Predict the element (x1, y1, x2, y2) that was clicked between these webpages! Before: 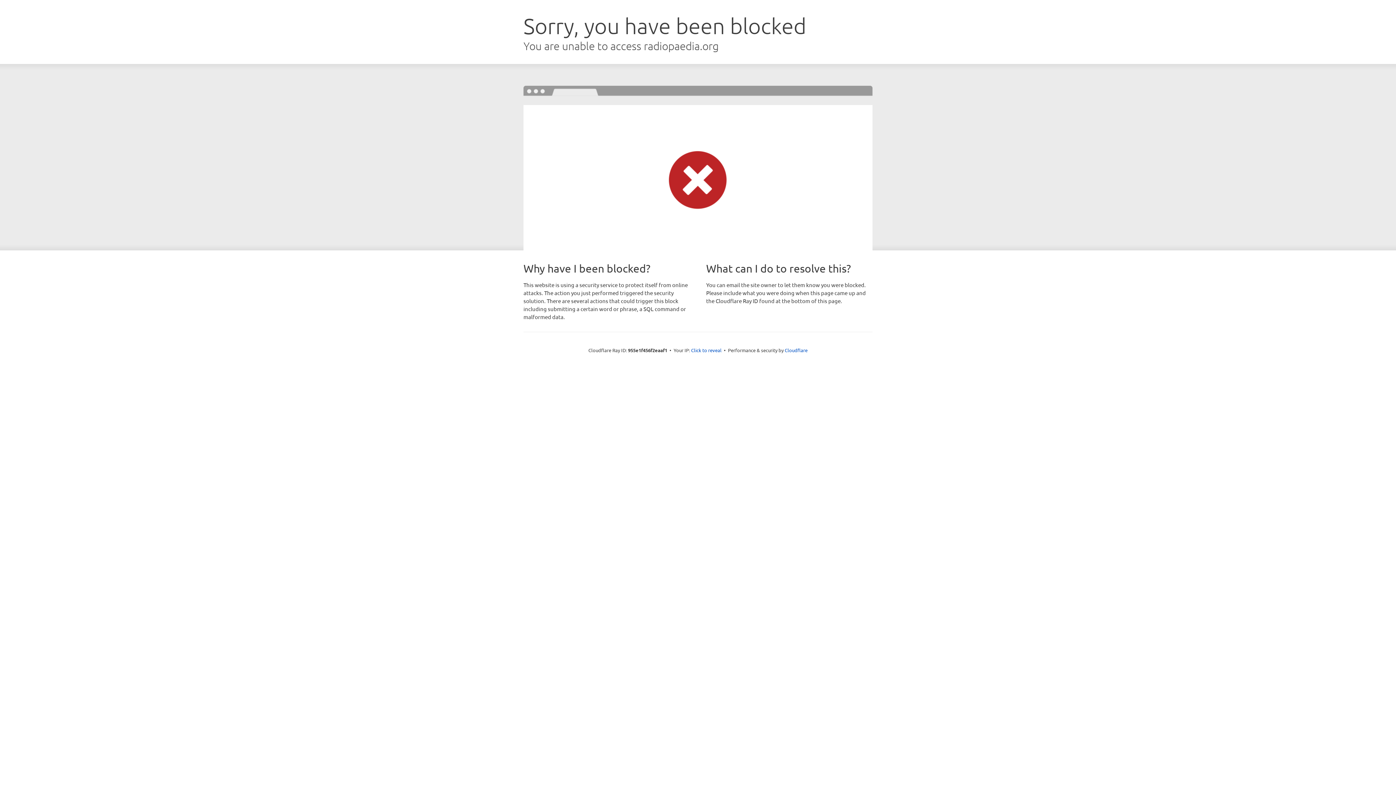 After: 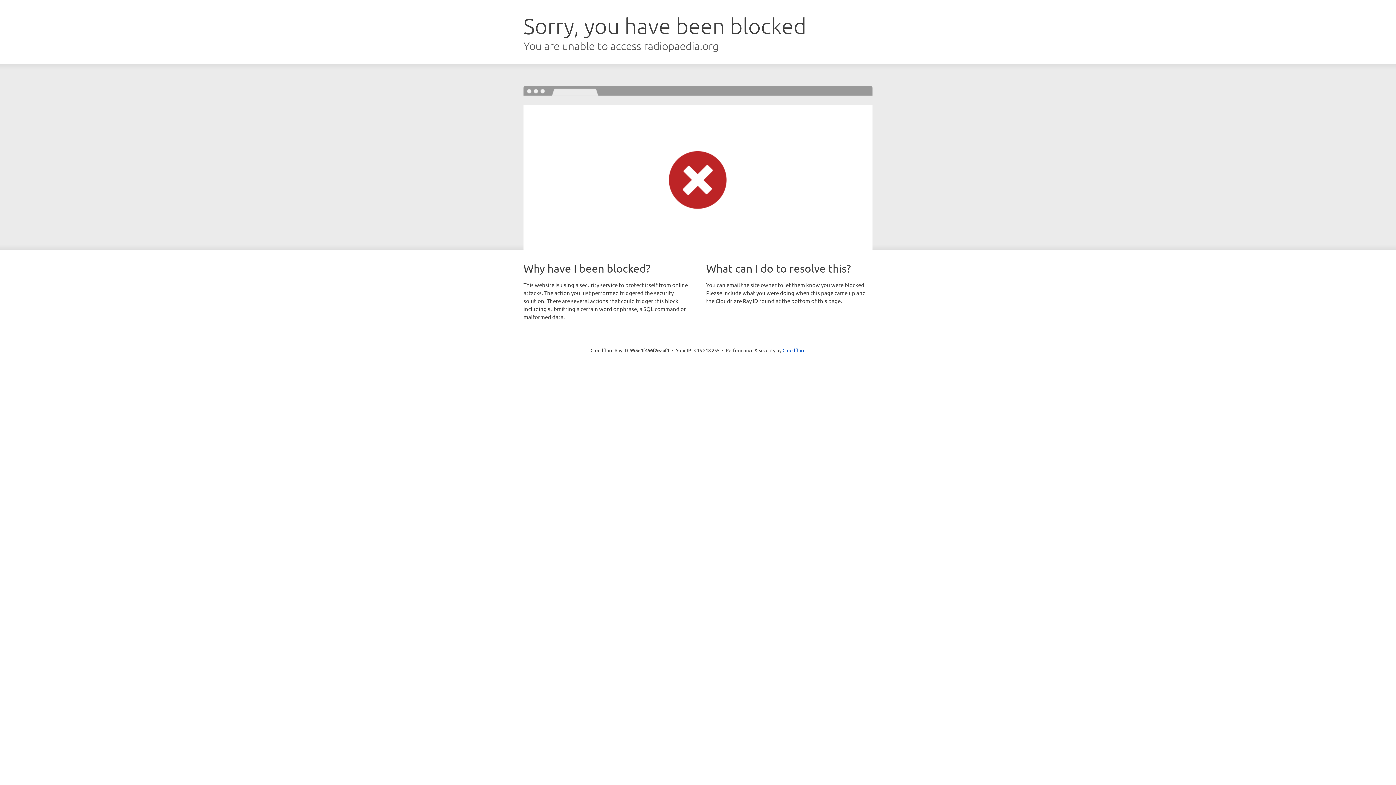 Action: bbox: (691, 346, 721, 353) label: Click to reveal